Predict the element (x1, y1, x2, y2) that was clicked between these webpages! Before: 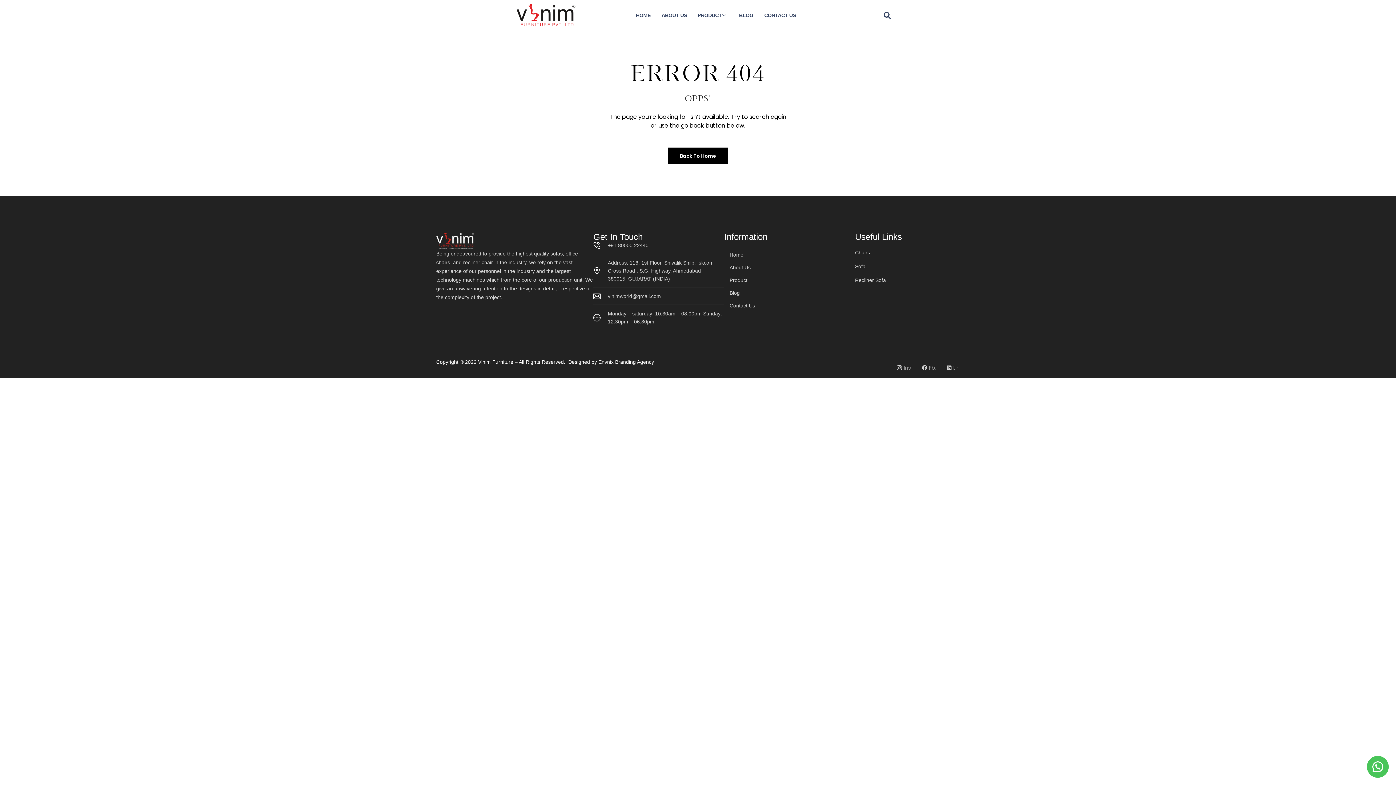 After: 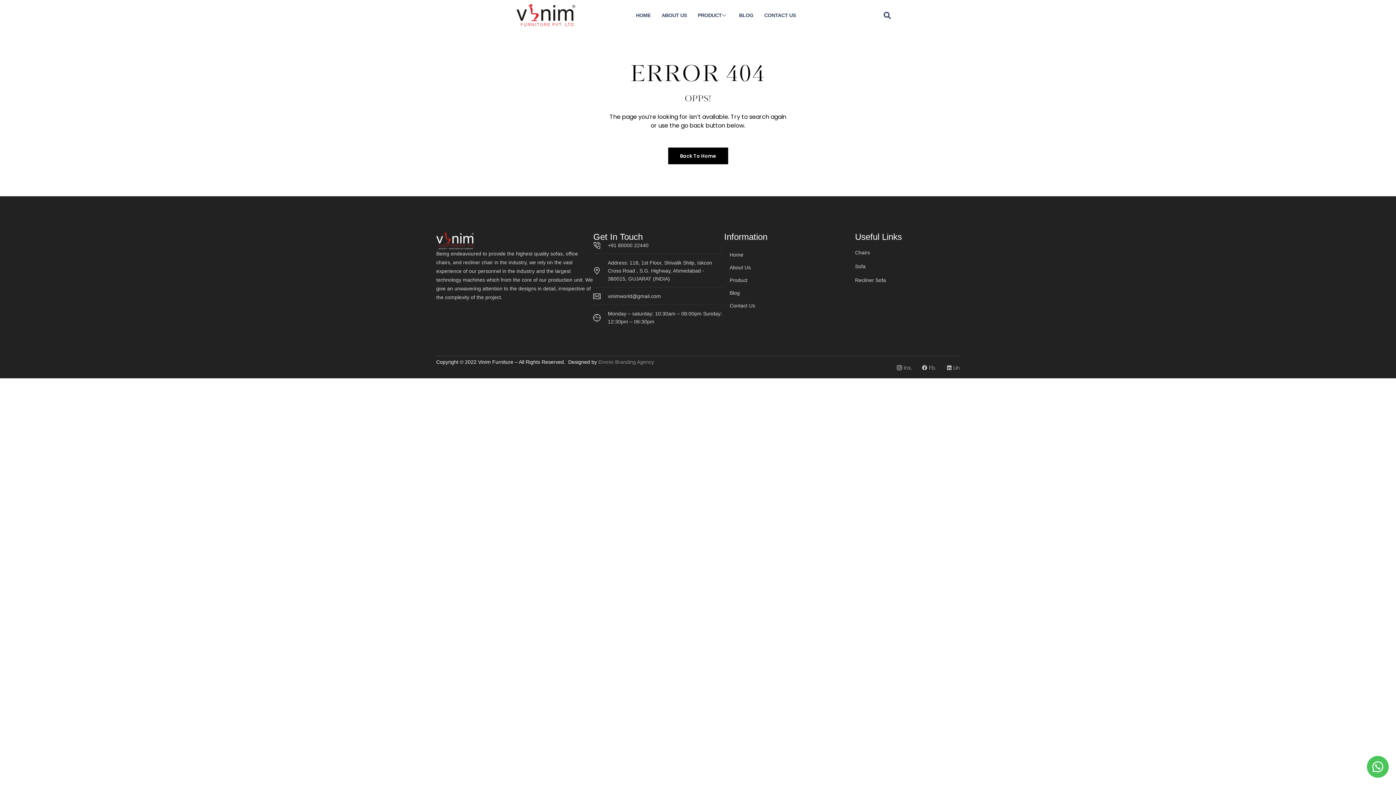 Action: bbox: (598, 359, 654, 364) label: Envnix Branding Agency